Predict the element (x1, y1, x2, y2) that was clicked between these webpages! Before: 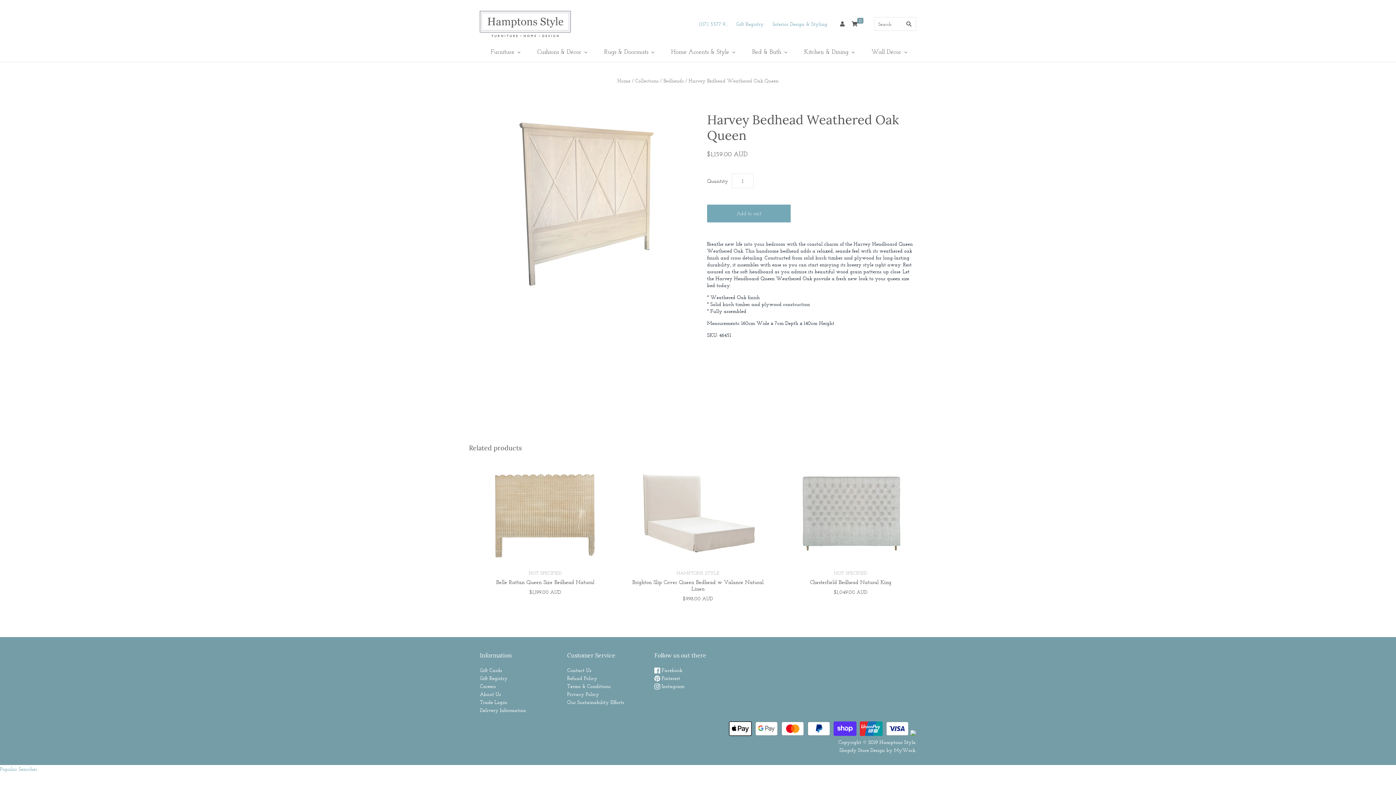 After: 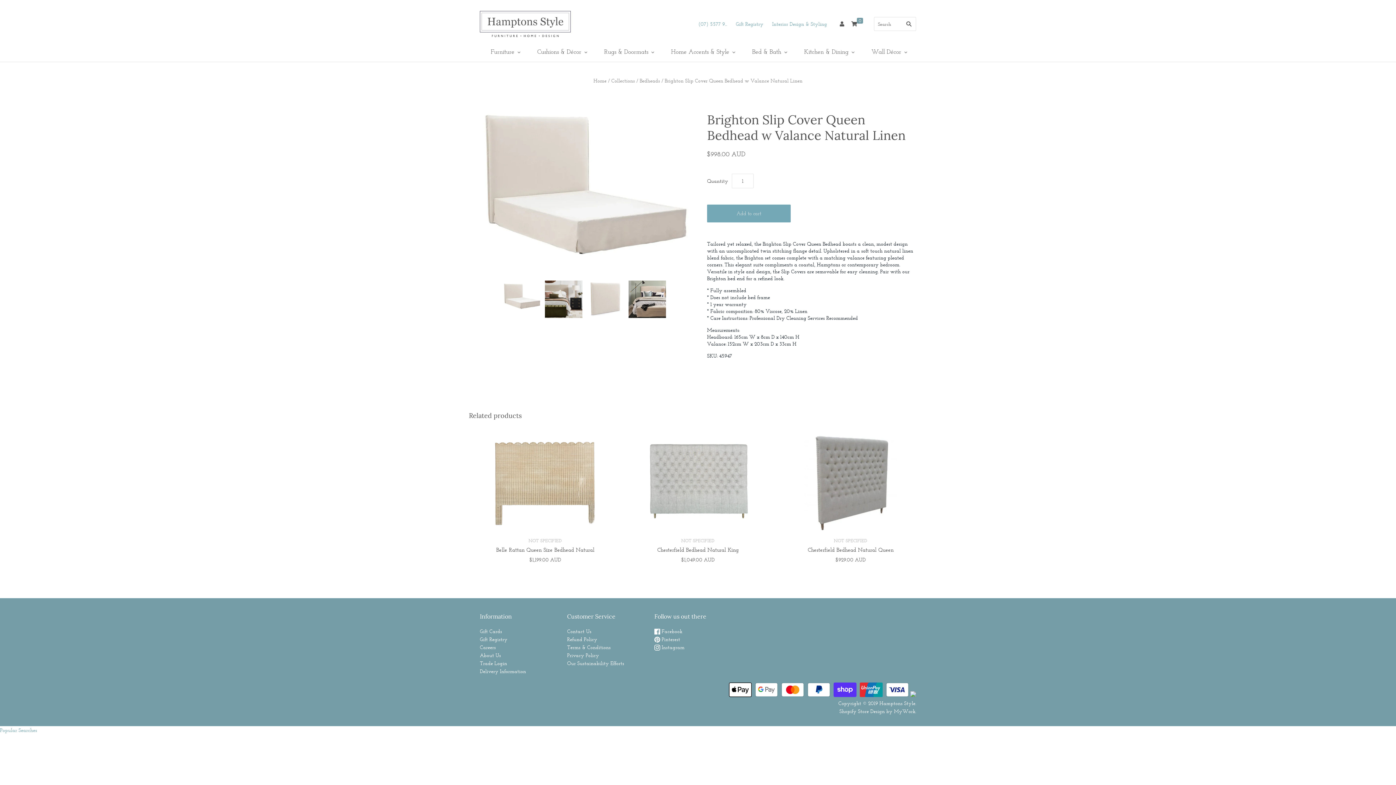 Action: label: Brighton Slip Cover Queen Bedhead w Valance Natural Linen bbox: (632, 578, 763, 592)